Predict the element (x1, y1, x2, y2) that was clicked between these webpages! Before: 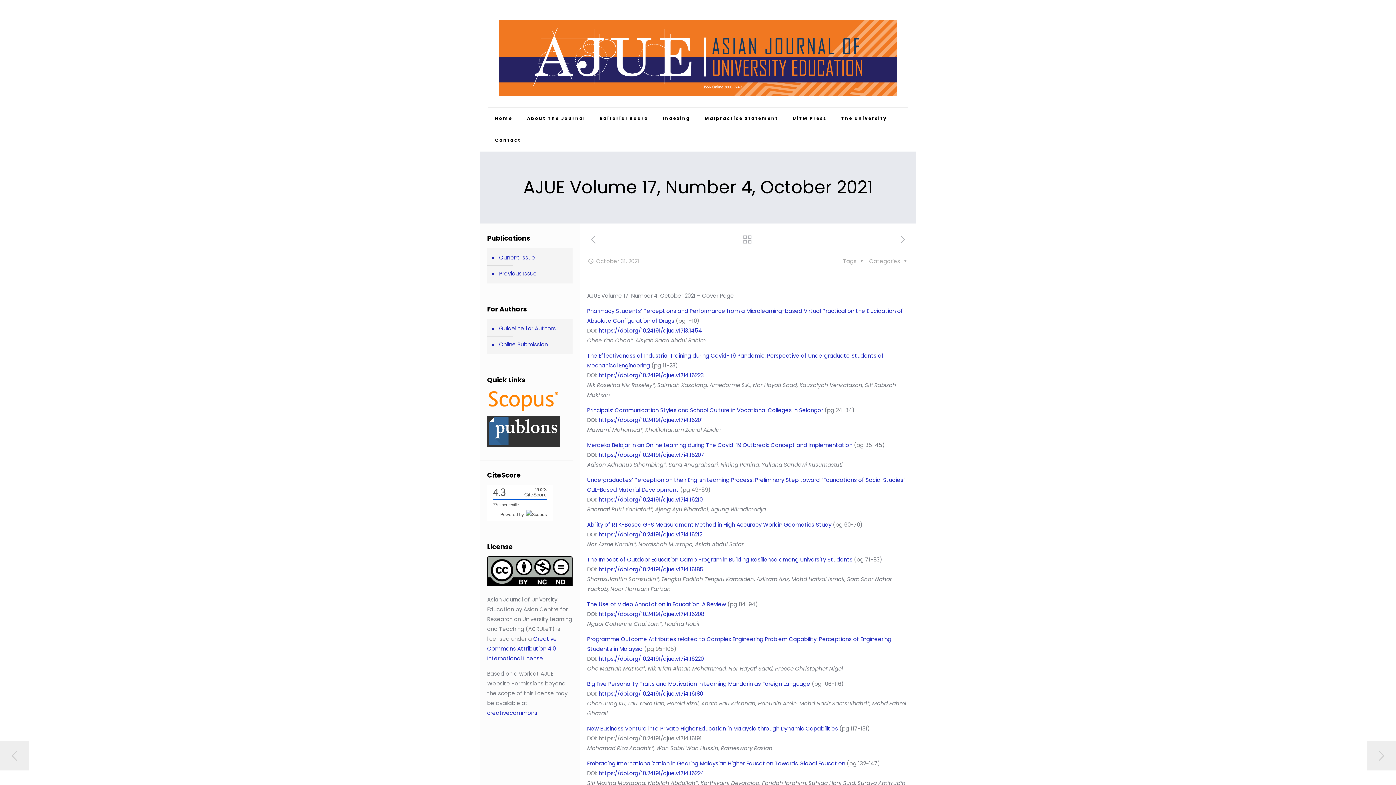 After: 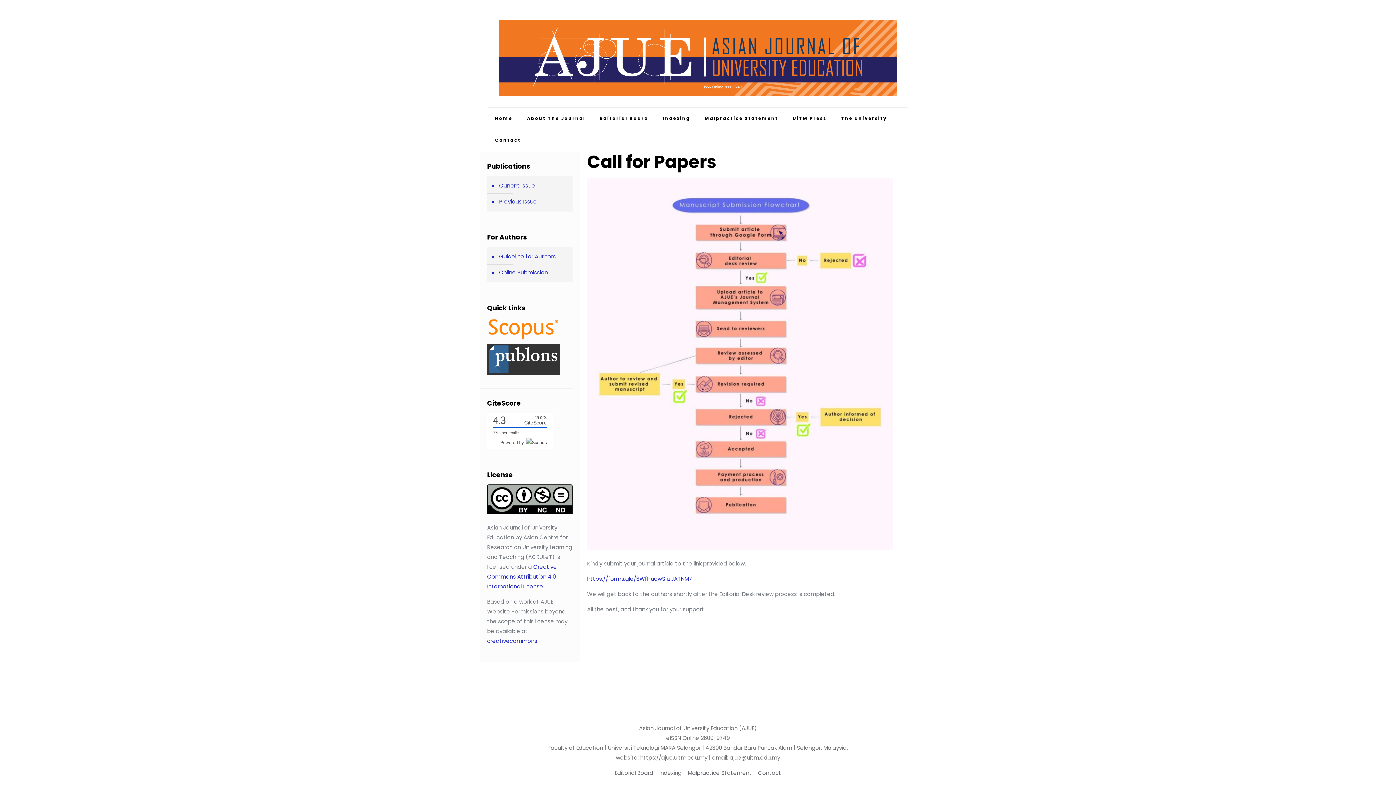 Action: bbox: (498, 336, 569, 352) label: Online Submission